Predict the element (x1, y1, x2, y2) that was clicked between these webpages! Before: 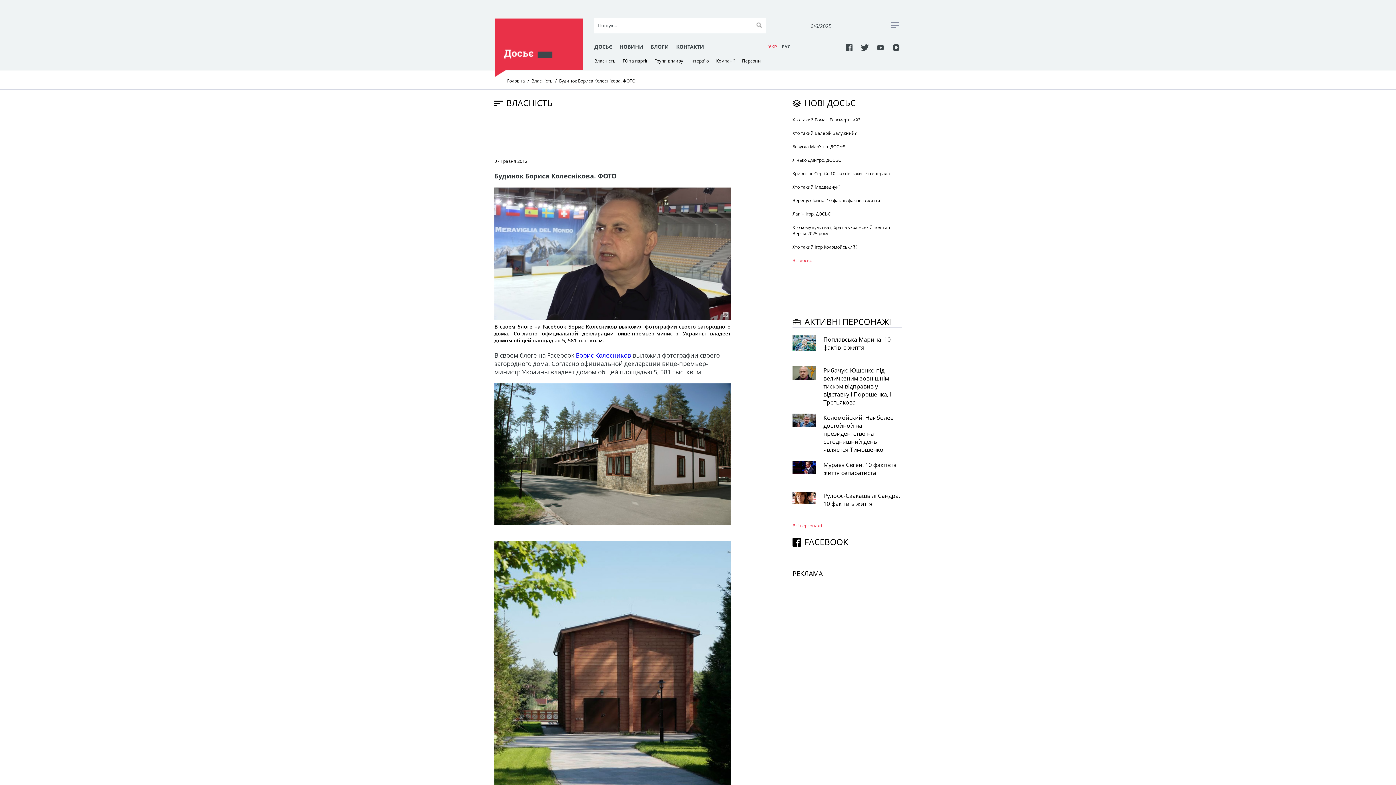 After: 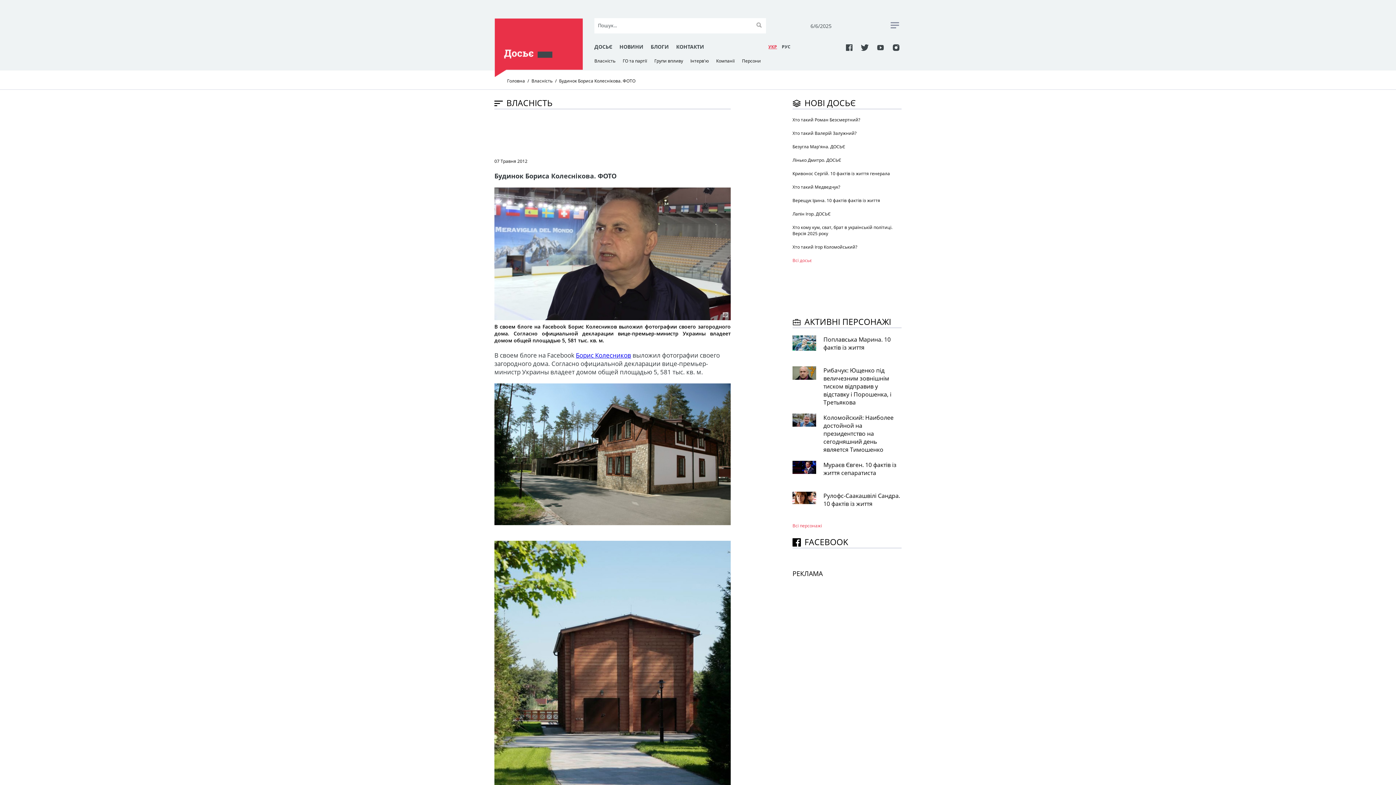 Action: bbox: (890, 22, 901, 33)